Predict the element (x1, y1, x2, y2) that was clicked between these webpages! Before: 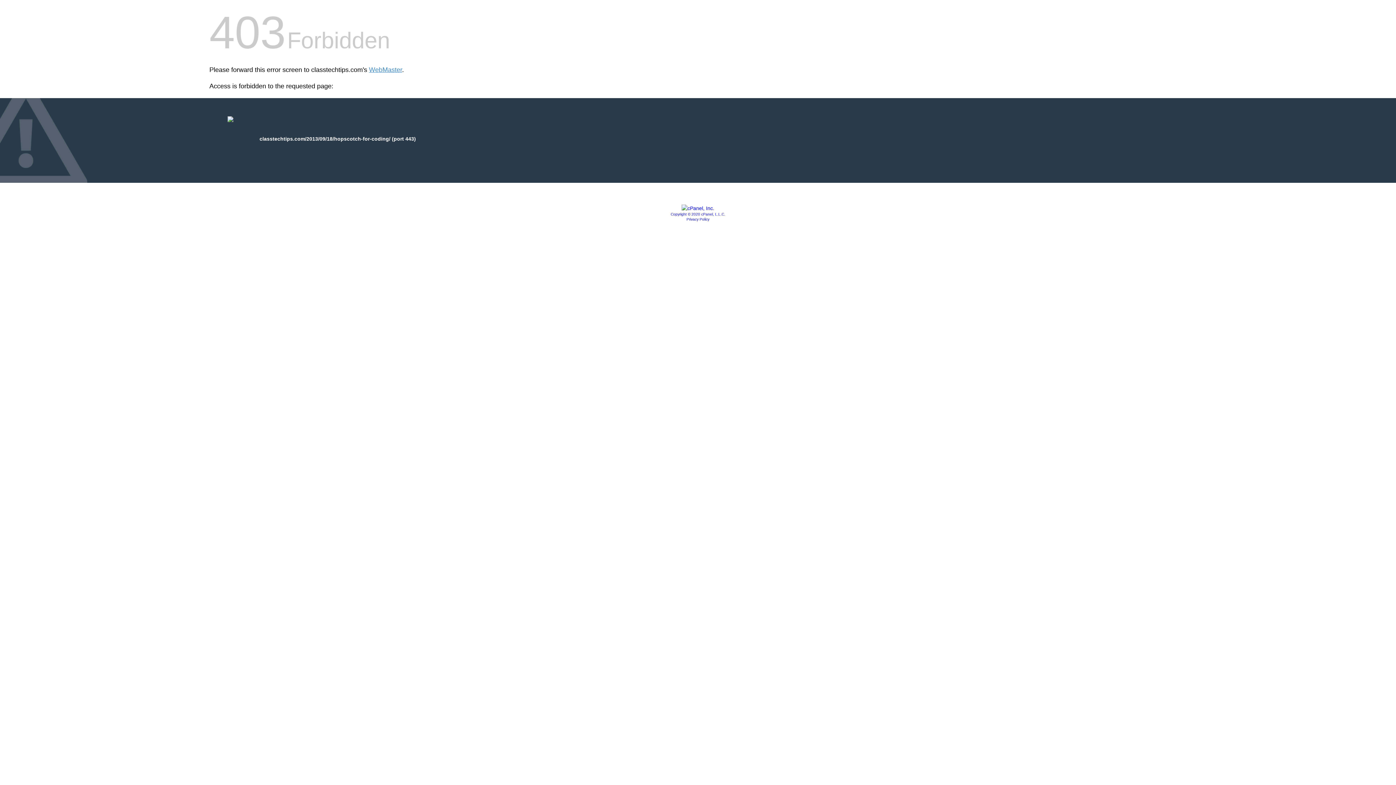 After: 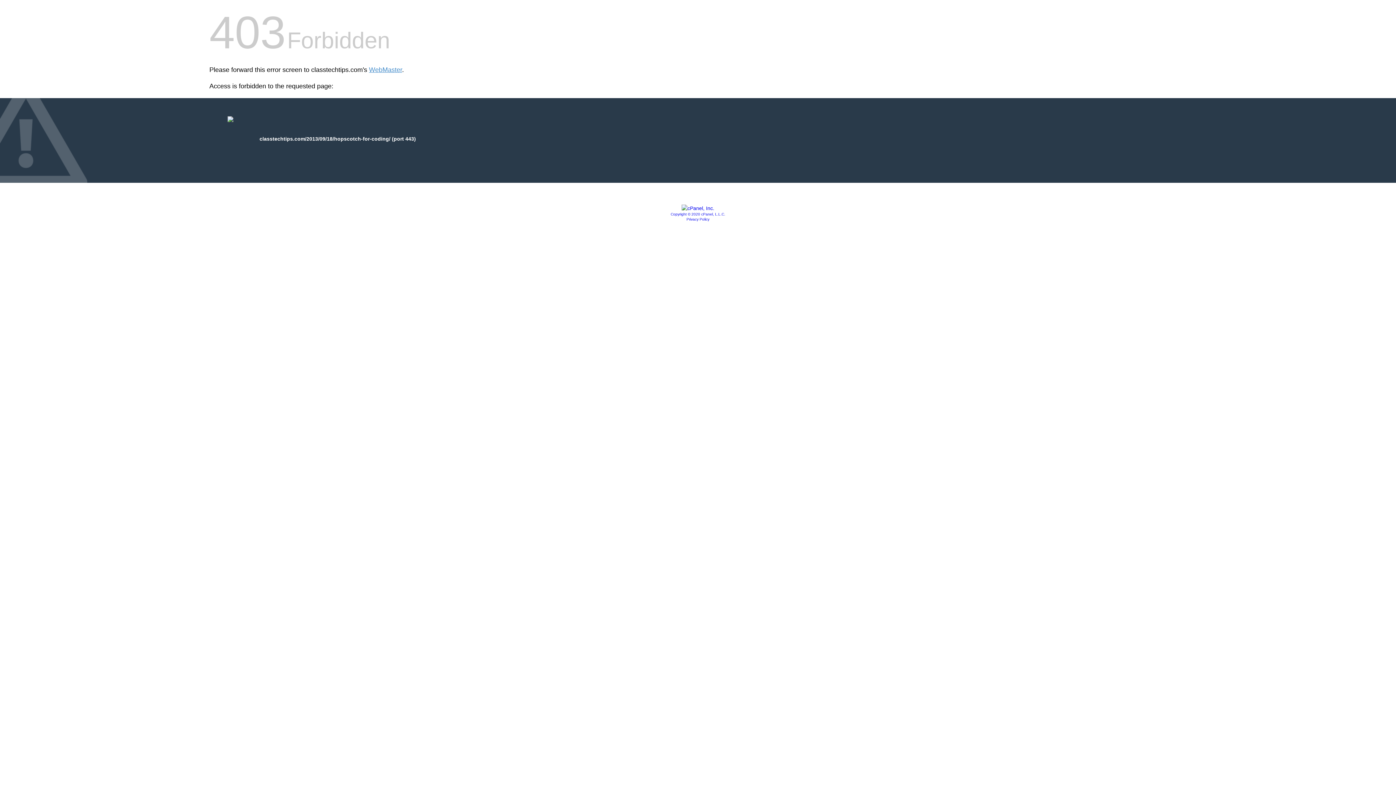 Action: label: Copyright © 2020 cPanel, L.L.C. bbox: (670, 212, 725, 216)